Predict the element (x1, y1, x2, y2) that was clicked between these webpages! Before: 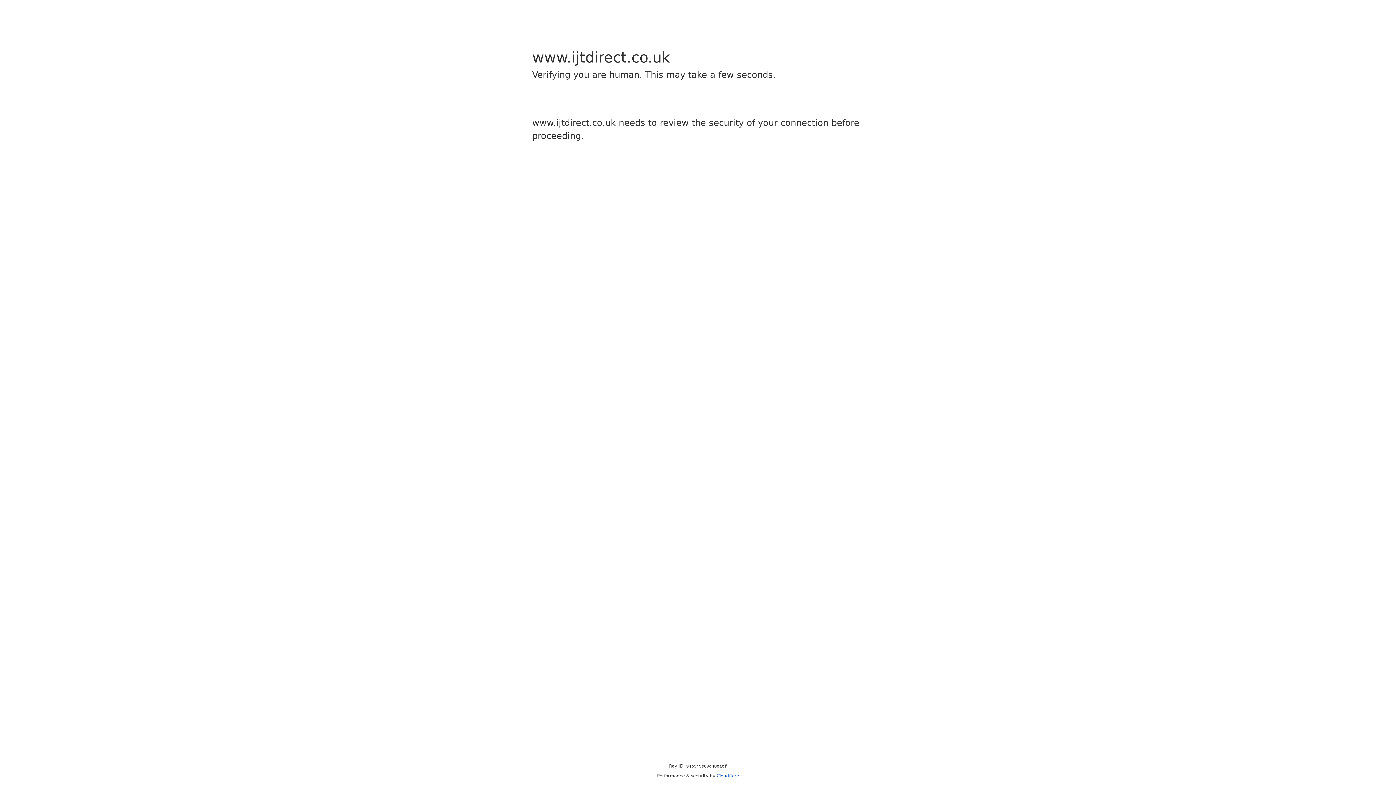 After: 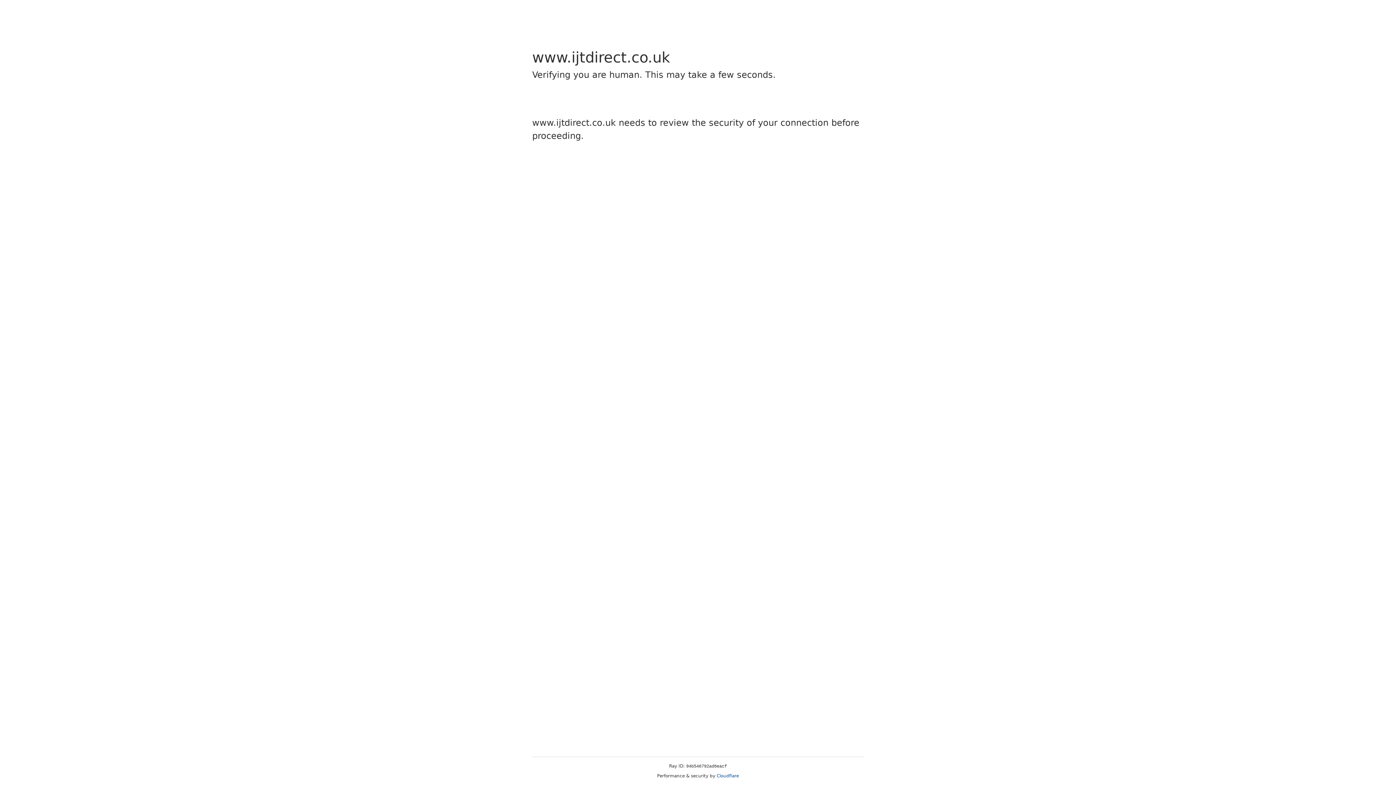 Action: bbox: (716, 773, 739, 778) label: Cloudflare